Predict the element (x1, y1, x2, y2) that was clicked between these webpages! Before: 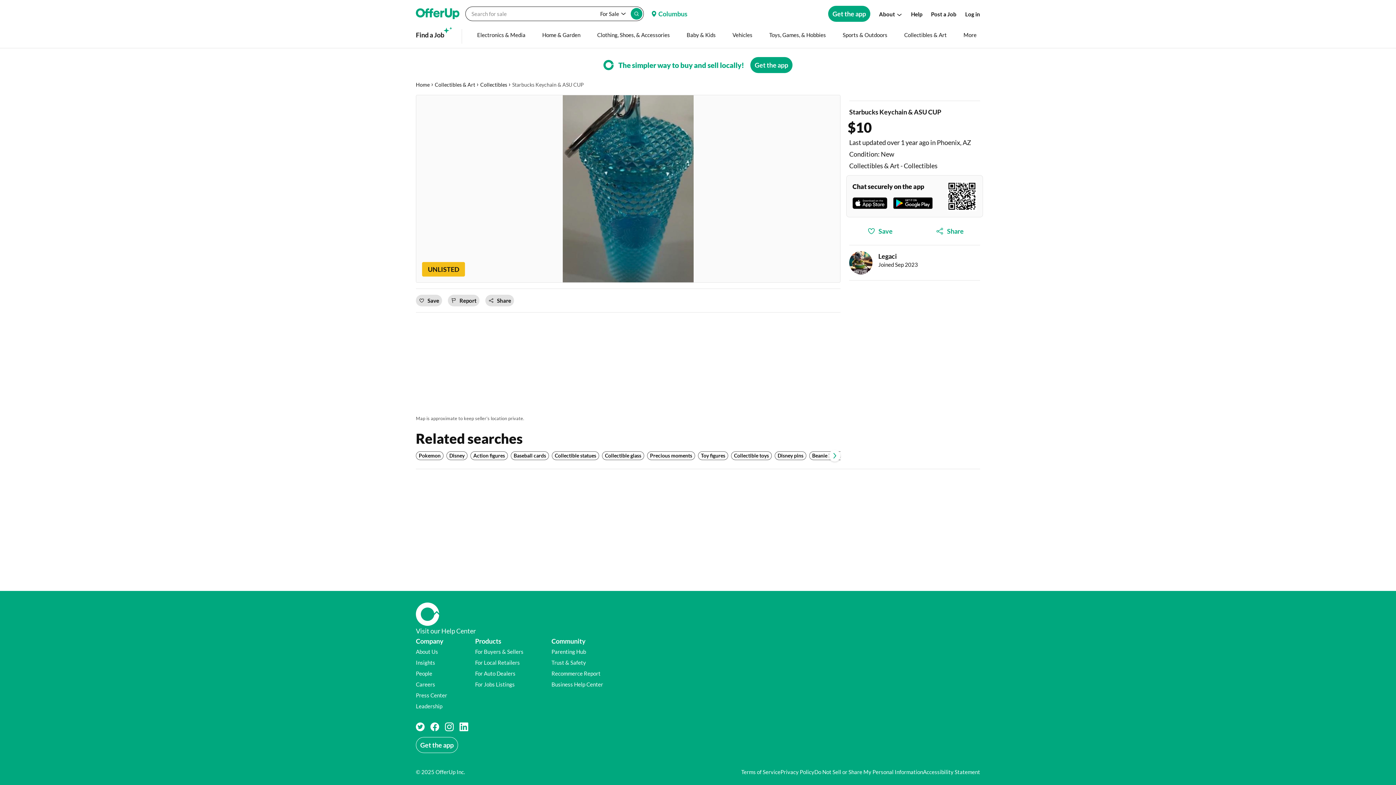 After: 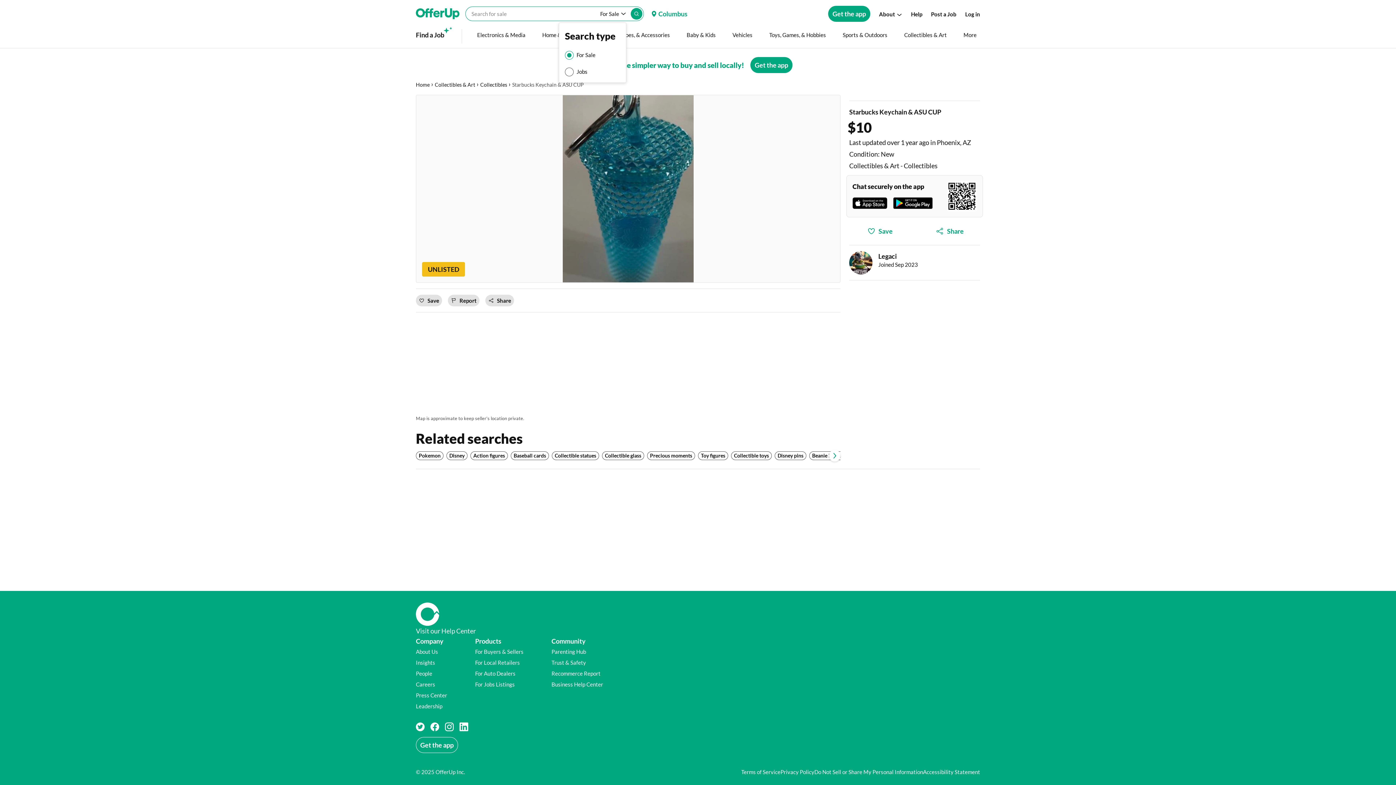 Action: bbox: (589, 9, 630, 18) label: Currently searching For Sale, activate to change search type